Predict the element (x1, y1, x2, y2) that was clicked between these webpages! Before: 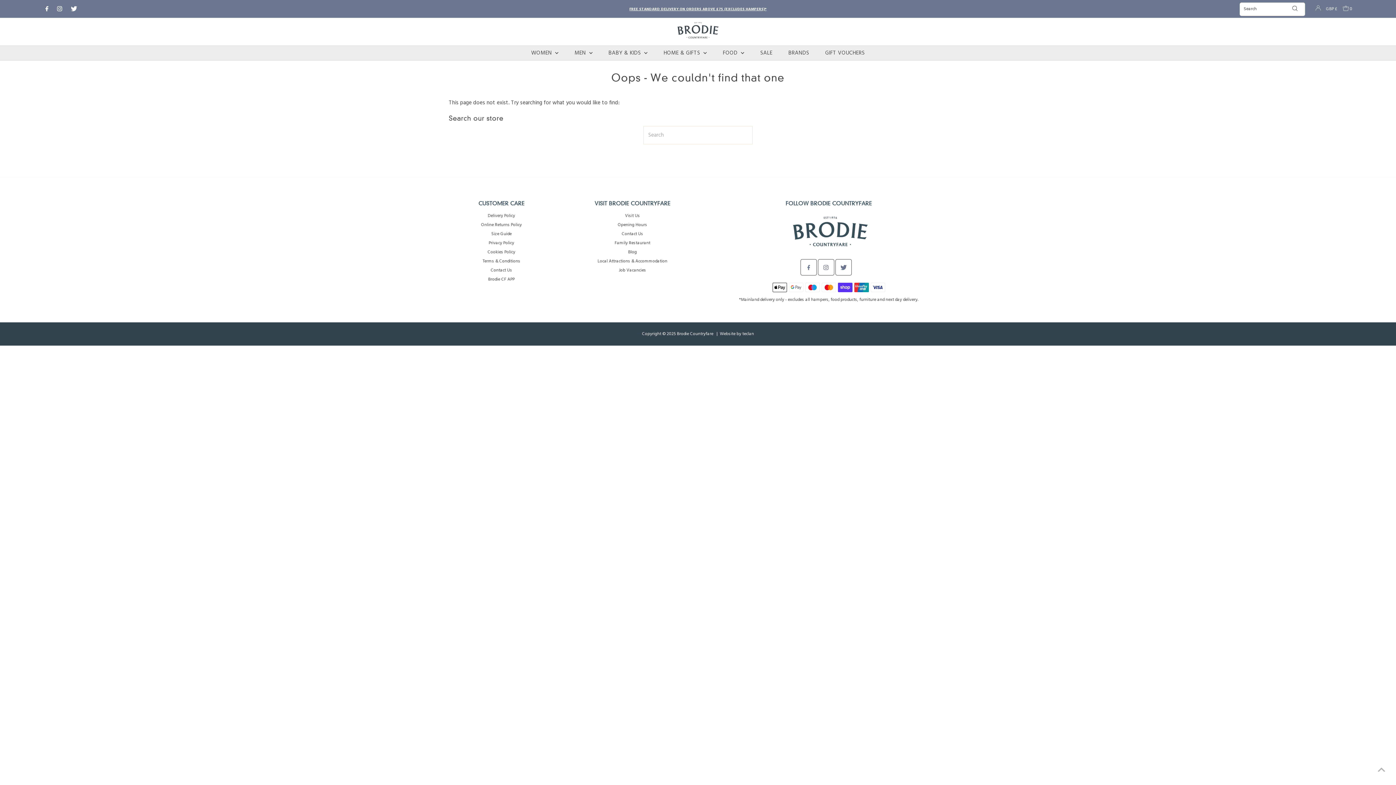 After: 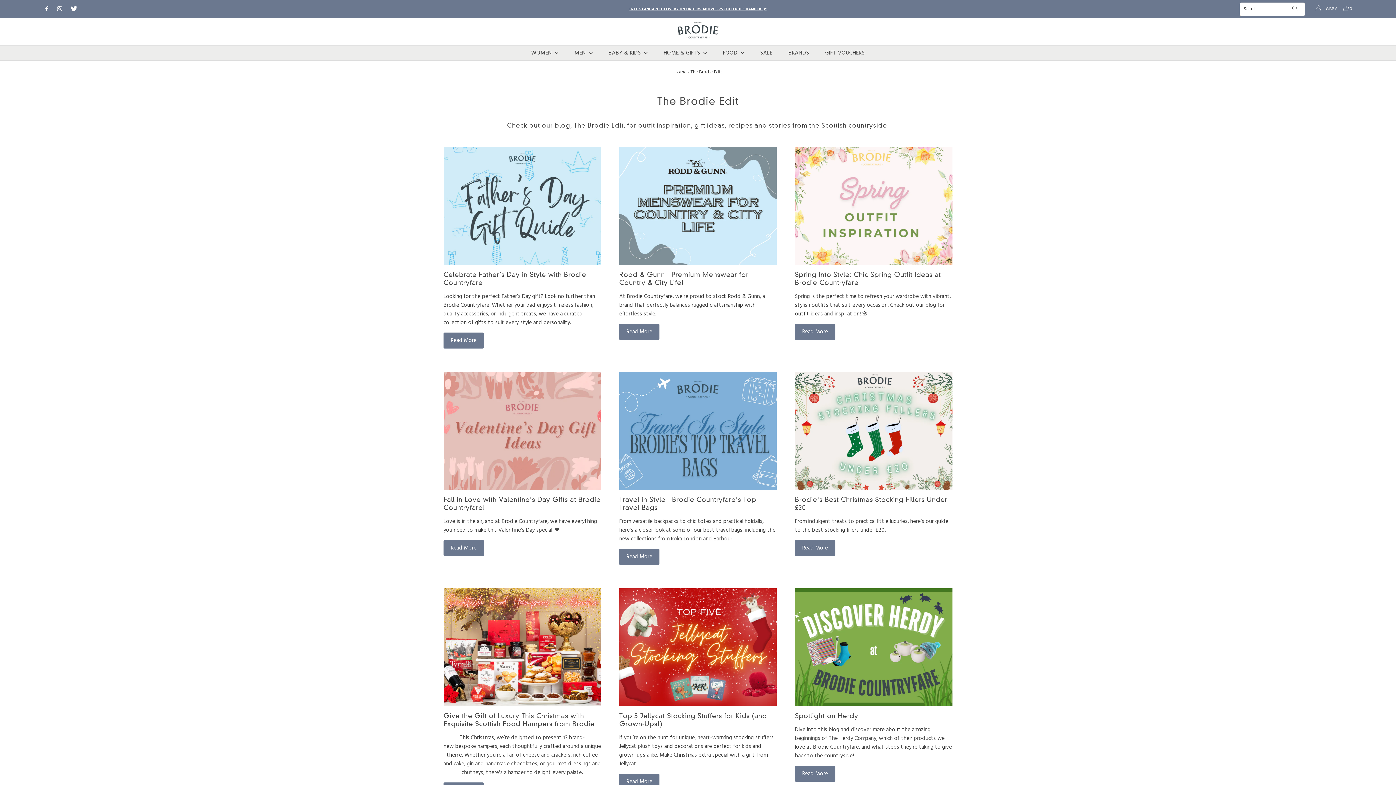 Action: label: Blog bbox: (628, 248, 637, 256)